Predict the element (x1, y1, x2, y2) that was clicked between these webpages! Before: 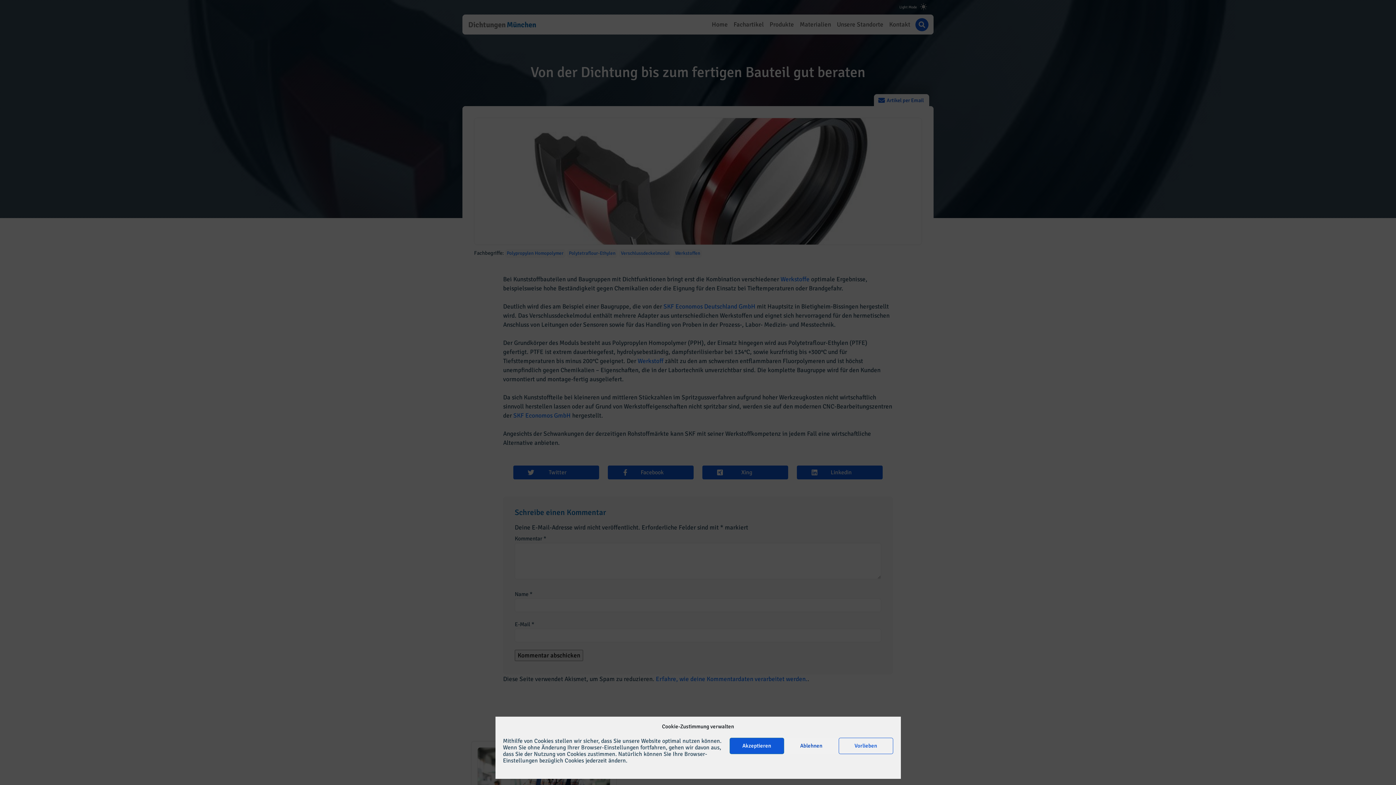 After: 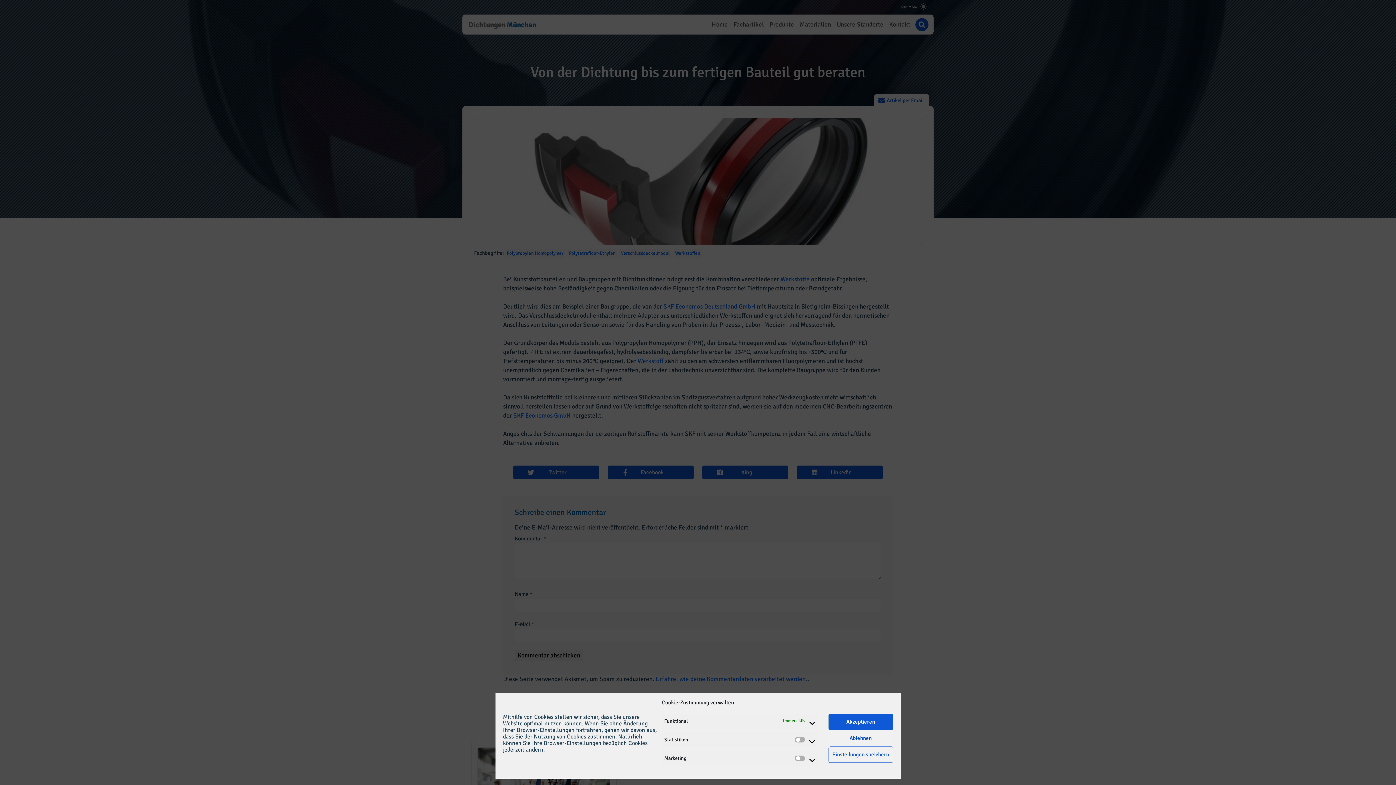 Action: label: Vorlieben bbox: (838, 738, 893, 754)